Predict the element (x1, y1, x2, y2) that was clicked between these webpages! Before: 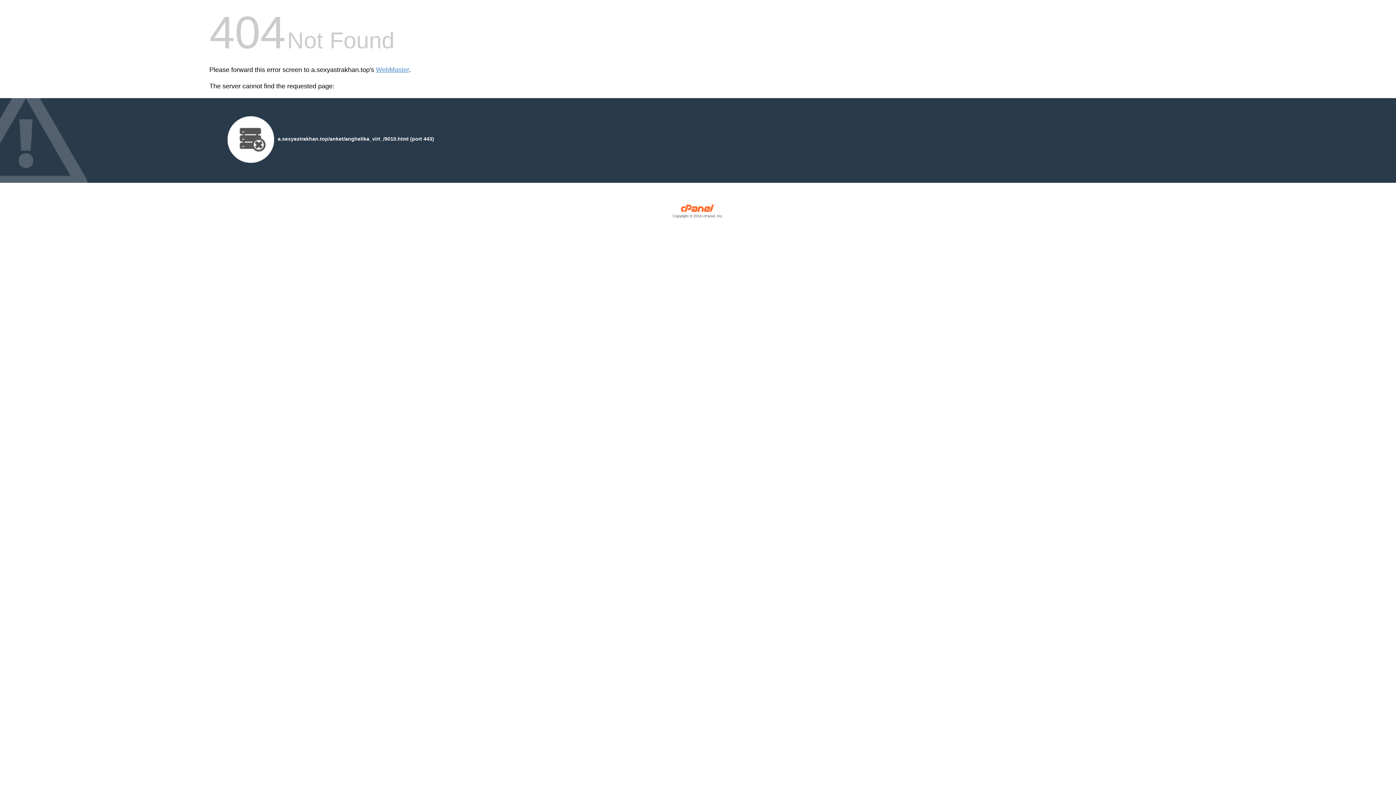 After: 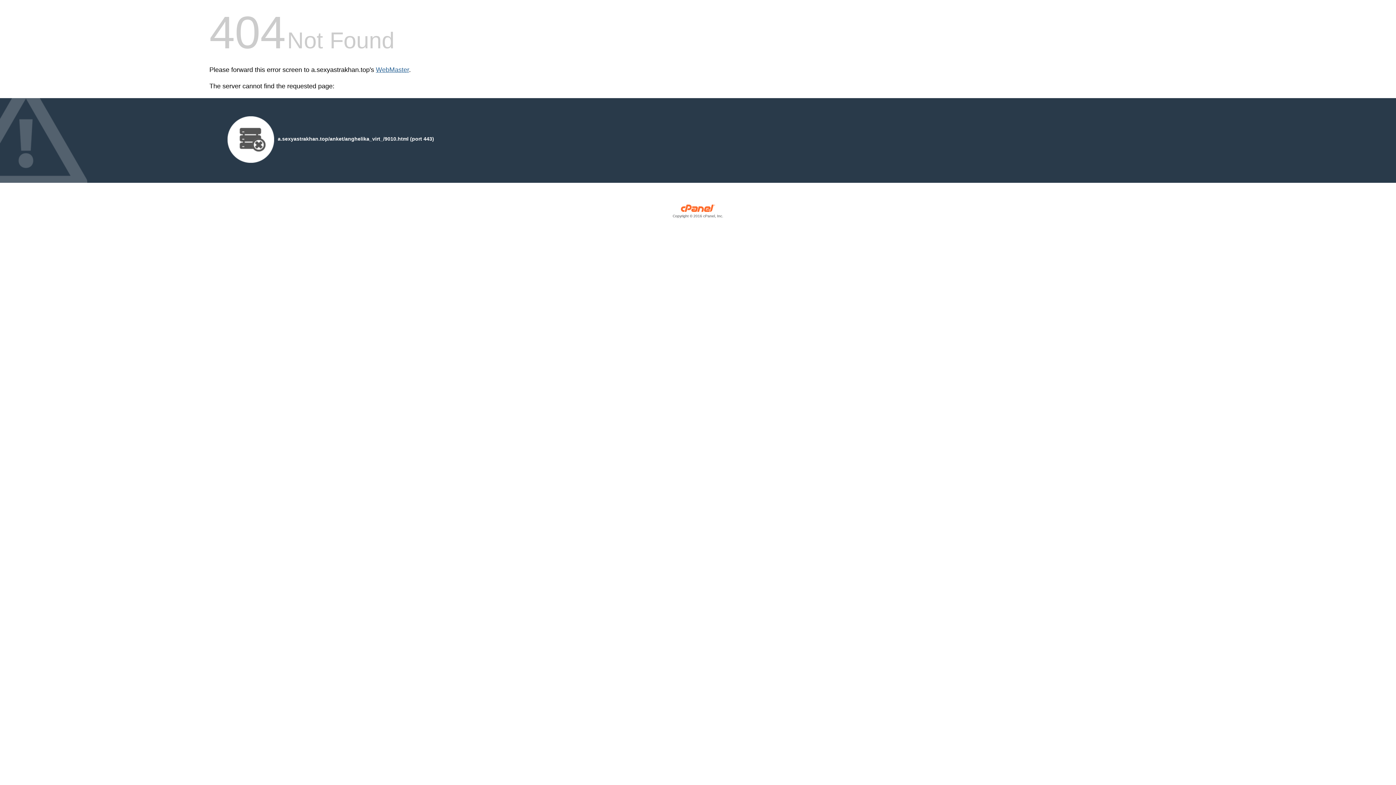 Action: label: WebMaster bbox: (376, 66, 409, 73)